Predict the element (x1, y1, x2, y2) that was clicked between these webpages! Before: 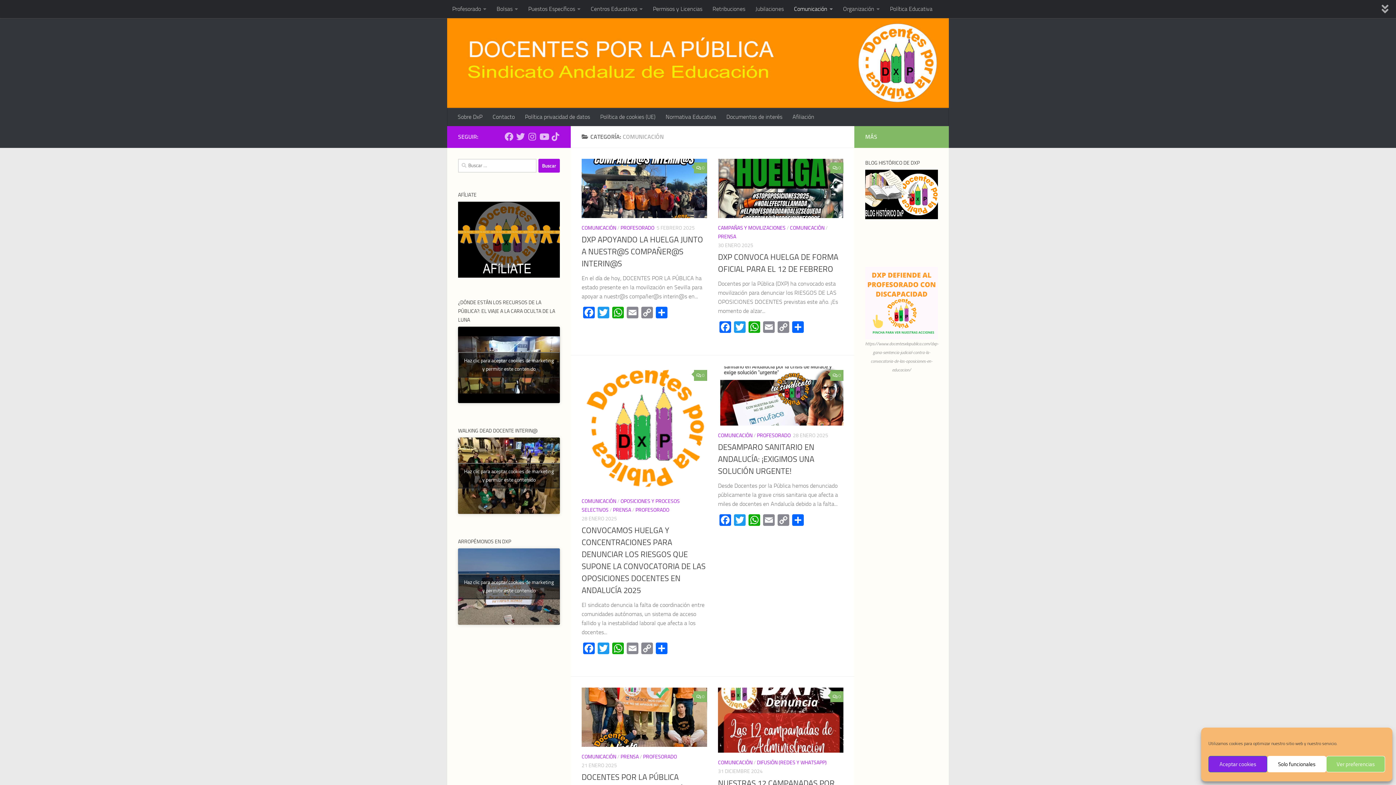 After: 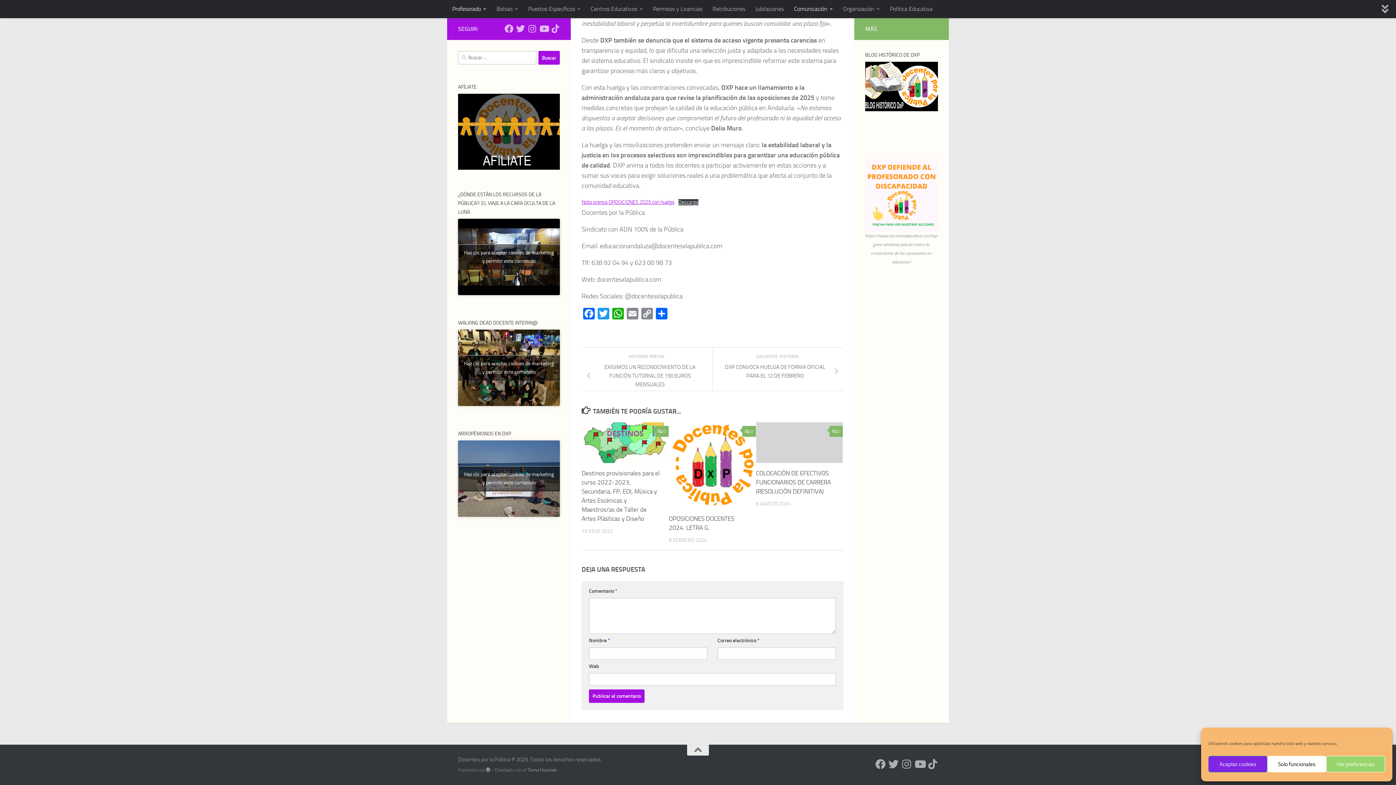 Action: label: 0 bbox: (694, 370, 707, 381)